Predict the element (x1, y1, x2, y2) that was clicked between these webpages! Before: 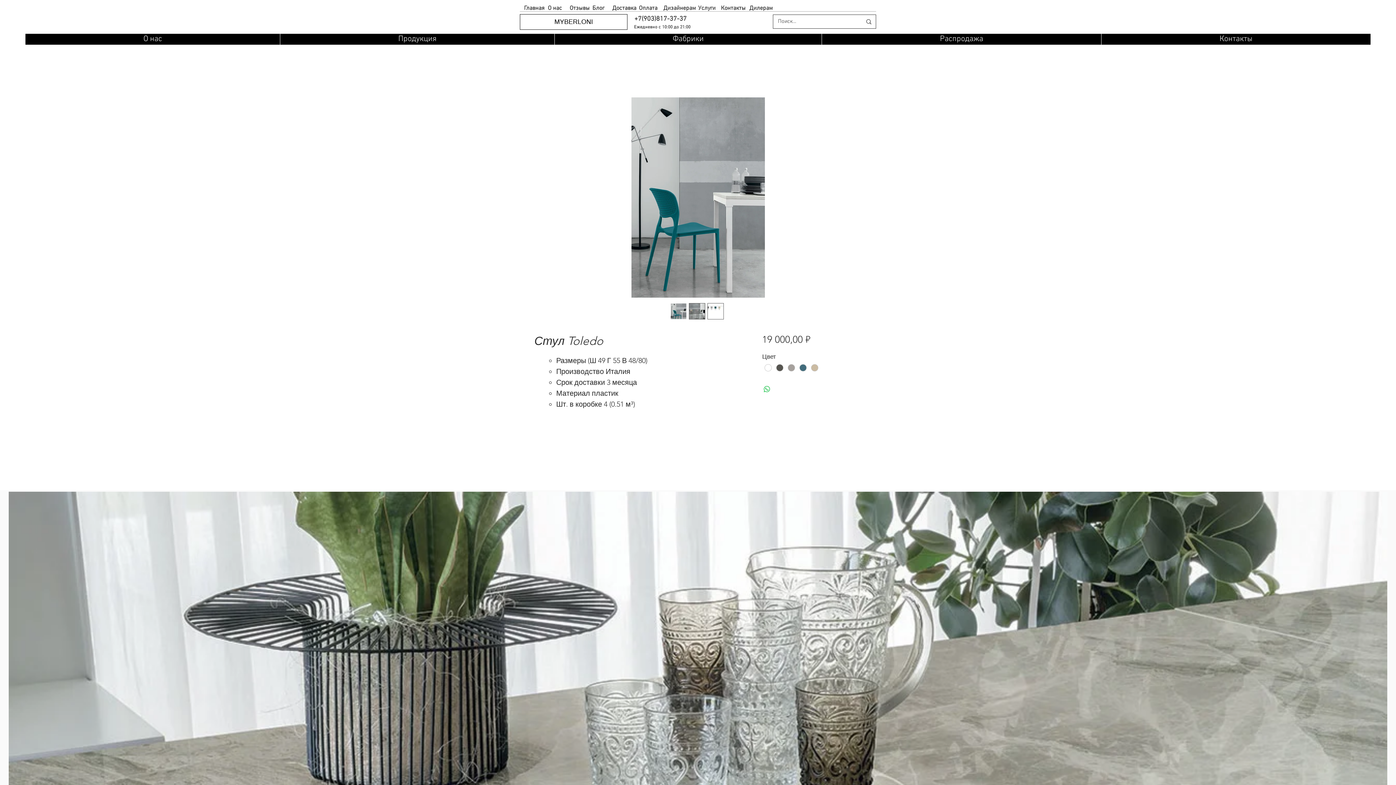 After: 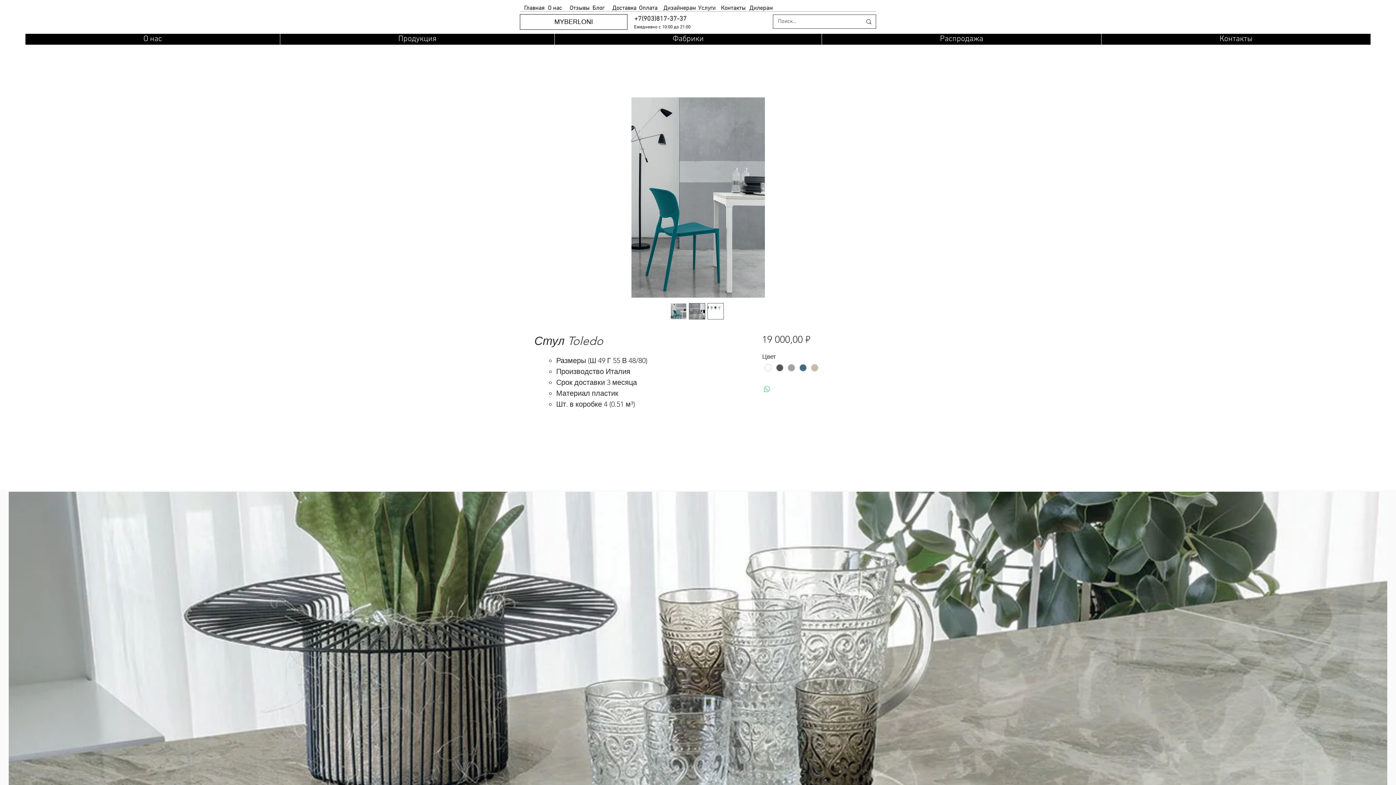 Action: label: Поделиться в WhatsApp bbox: (762, 385, 771, 393)